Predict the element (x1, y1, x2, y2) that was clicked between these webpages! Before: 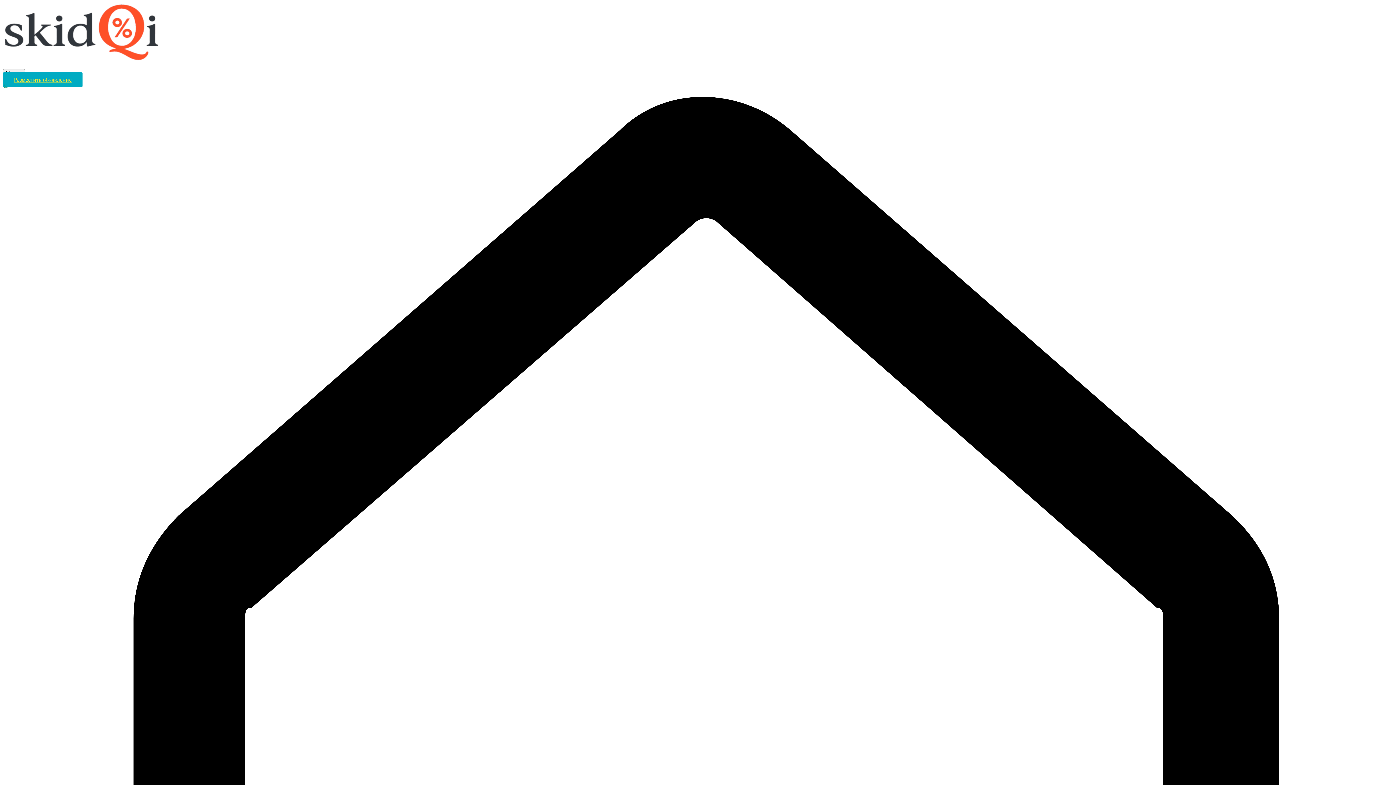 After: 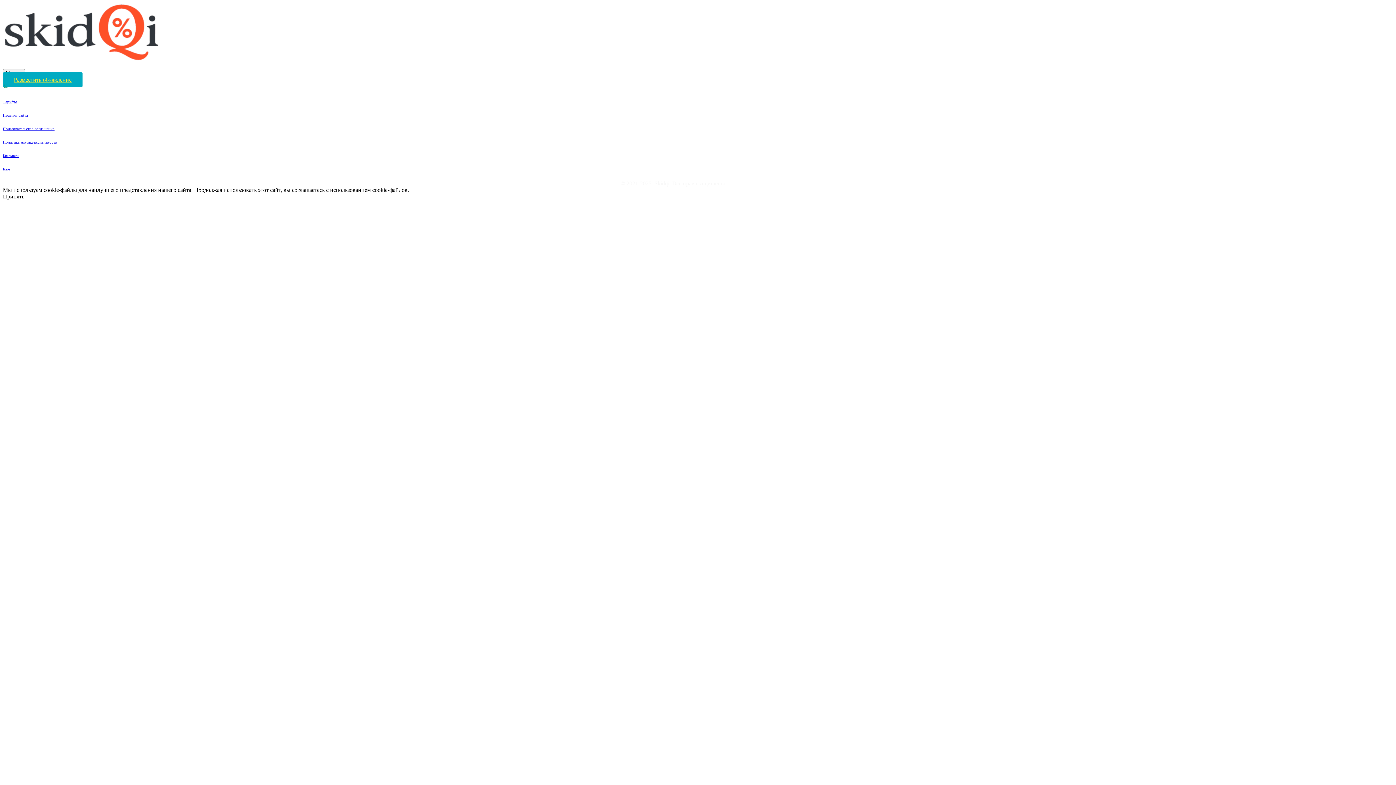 Action: label: Разместить объявление bbox: (2, 72, 82, 87)